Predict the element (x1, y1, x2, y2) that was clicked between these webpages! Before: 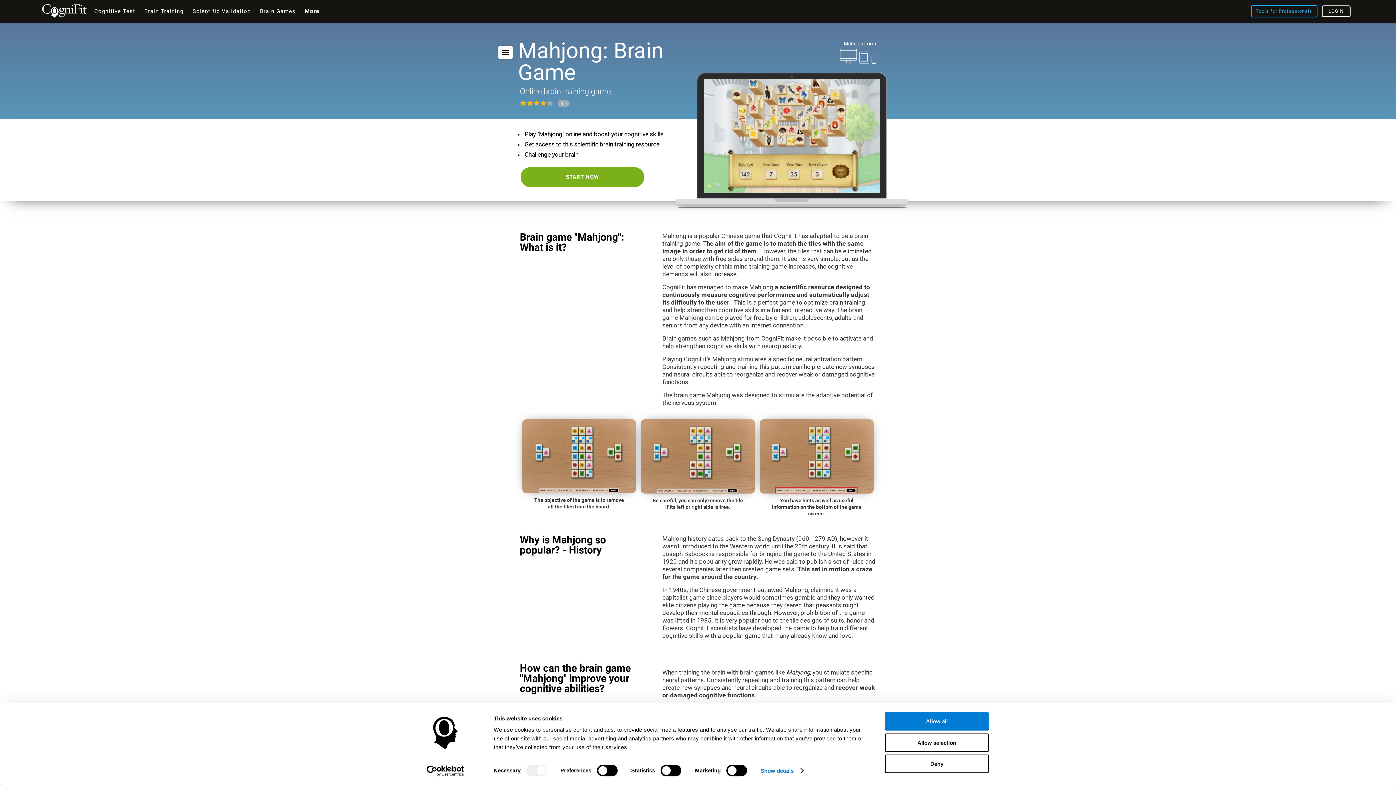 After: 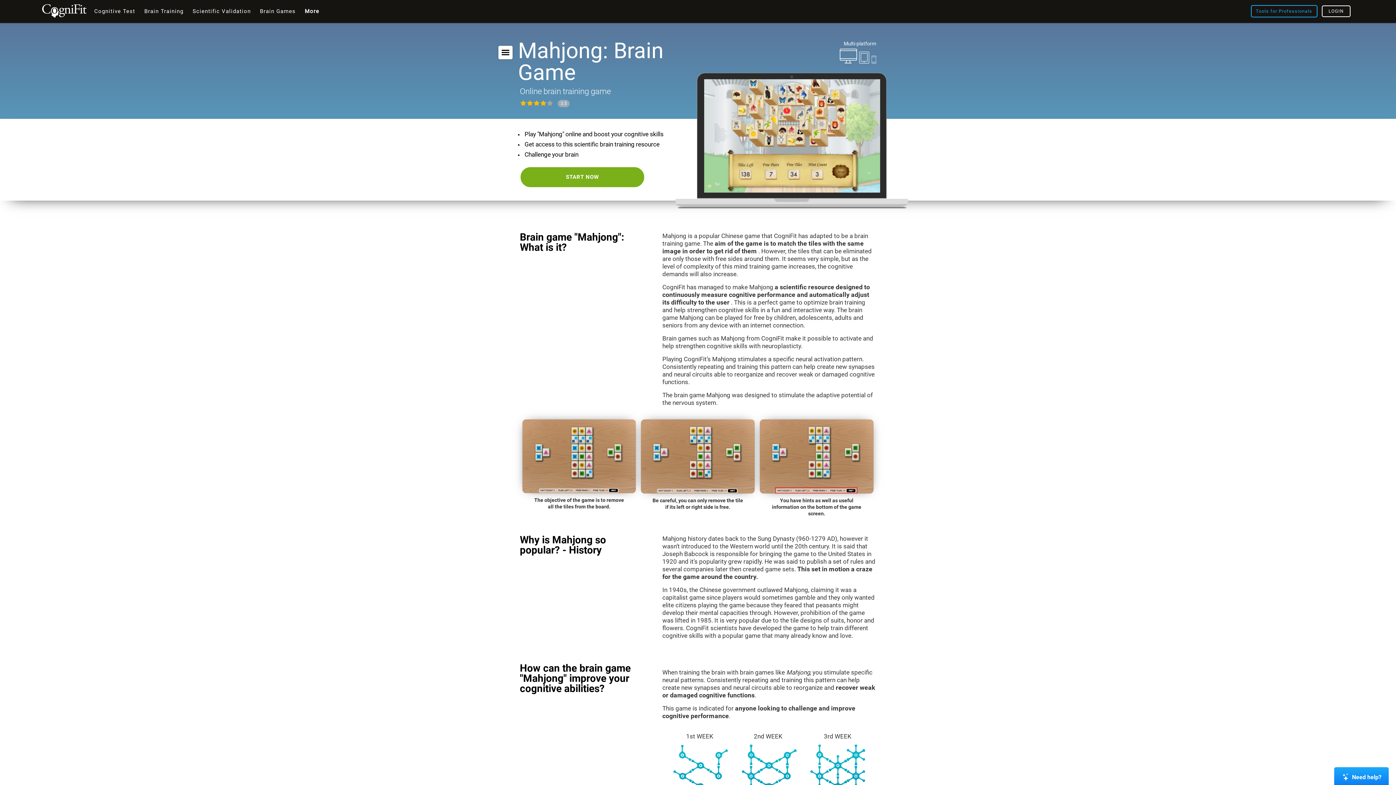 Action: bbox: (885, 712, 989, 731) label: Allow all